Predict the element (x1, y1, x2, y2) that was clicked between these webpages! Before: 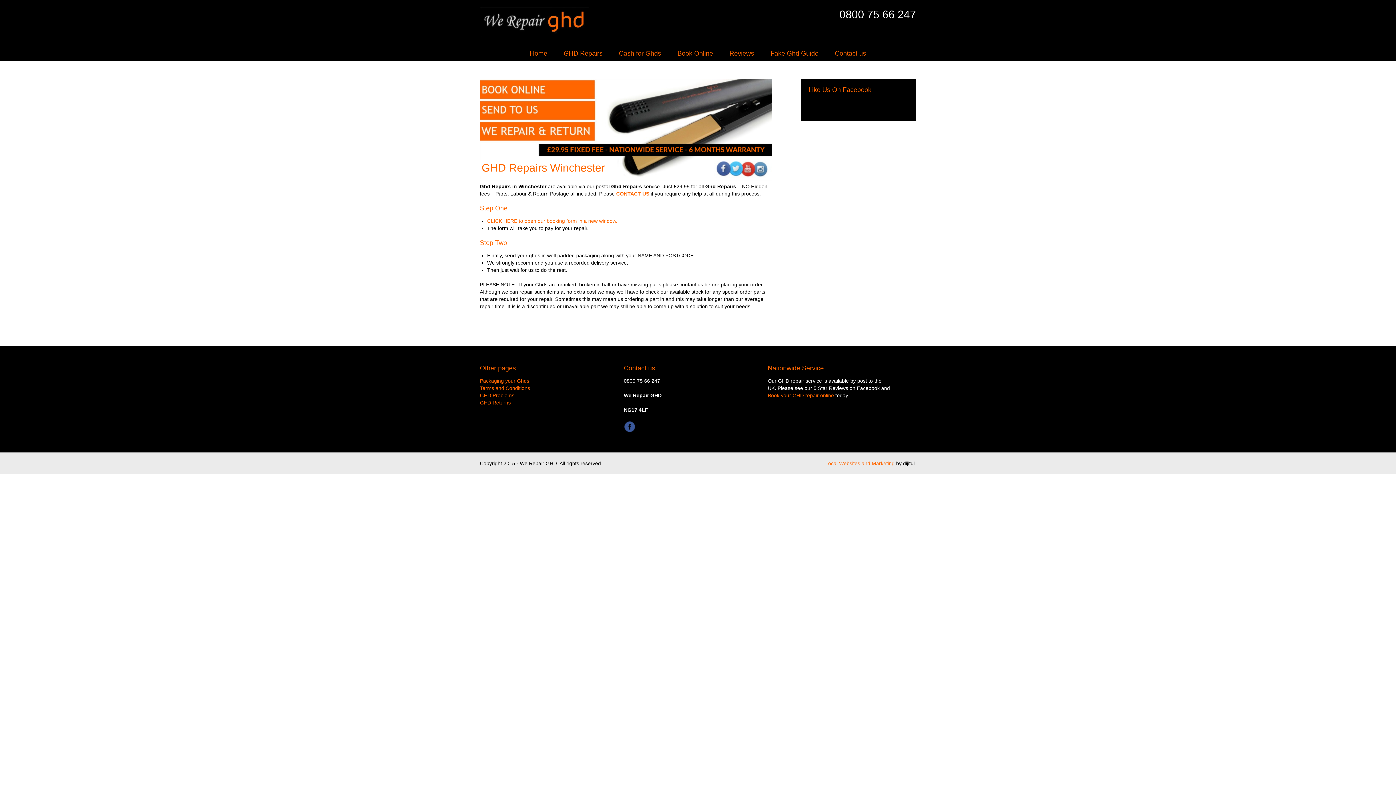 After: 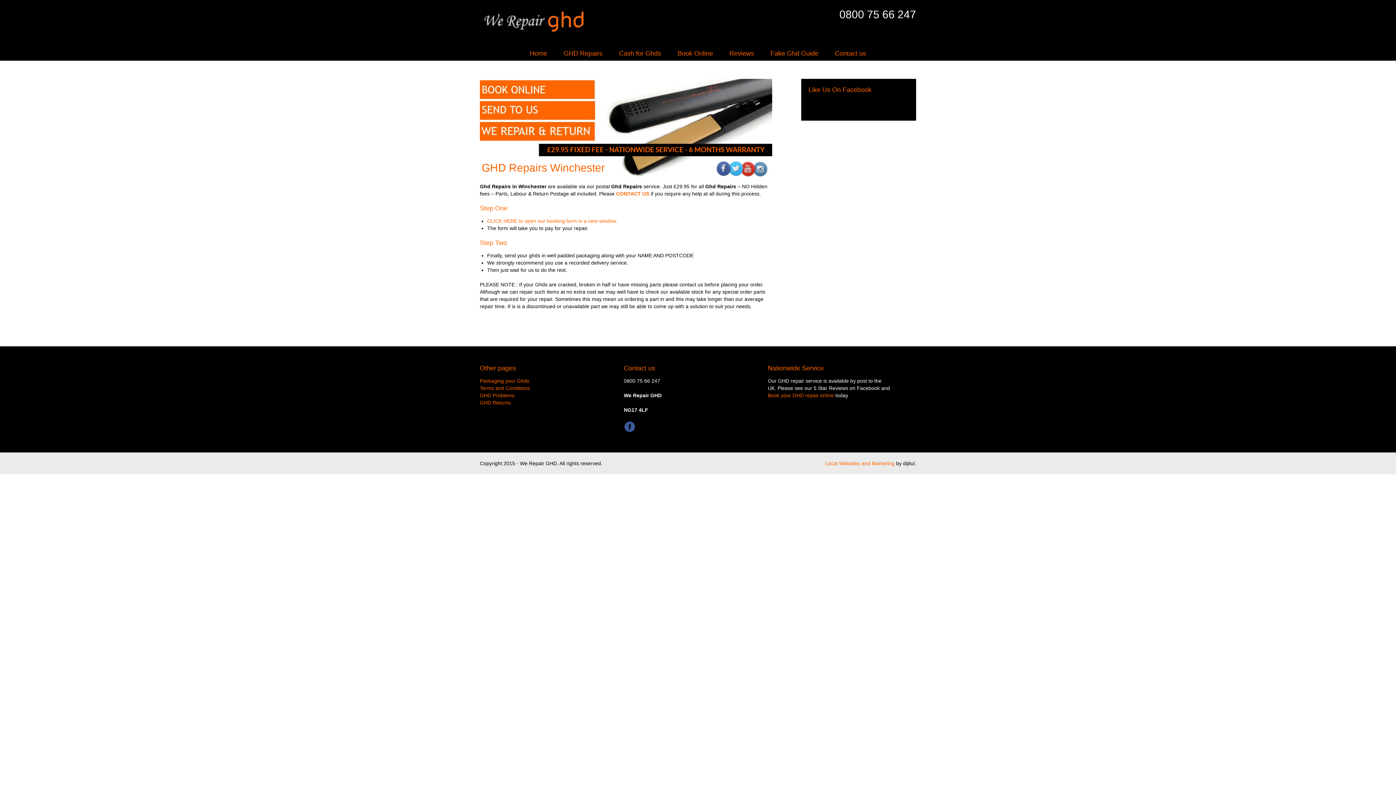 Action: bbox: (839, 10, 916, 21) label: 0800 75 66 247